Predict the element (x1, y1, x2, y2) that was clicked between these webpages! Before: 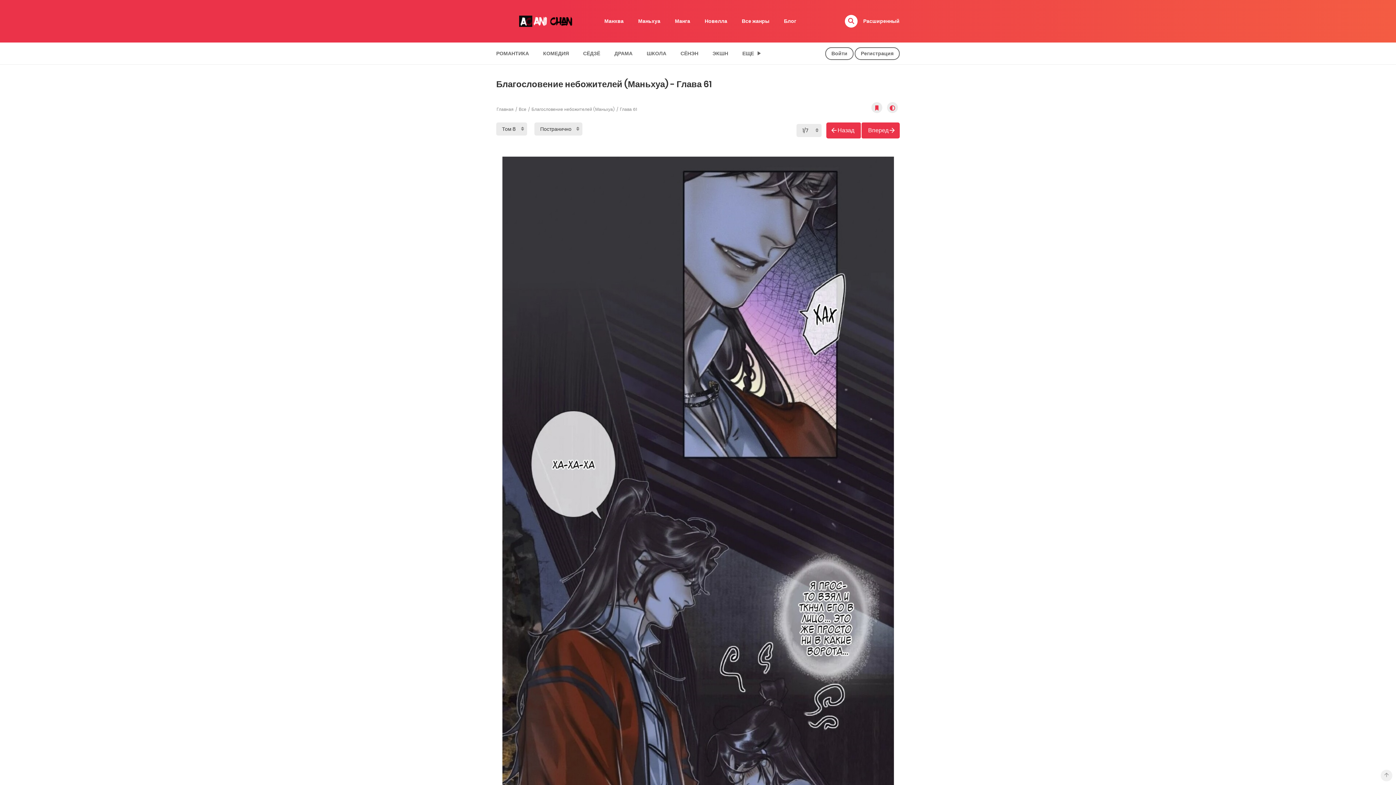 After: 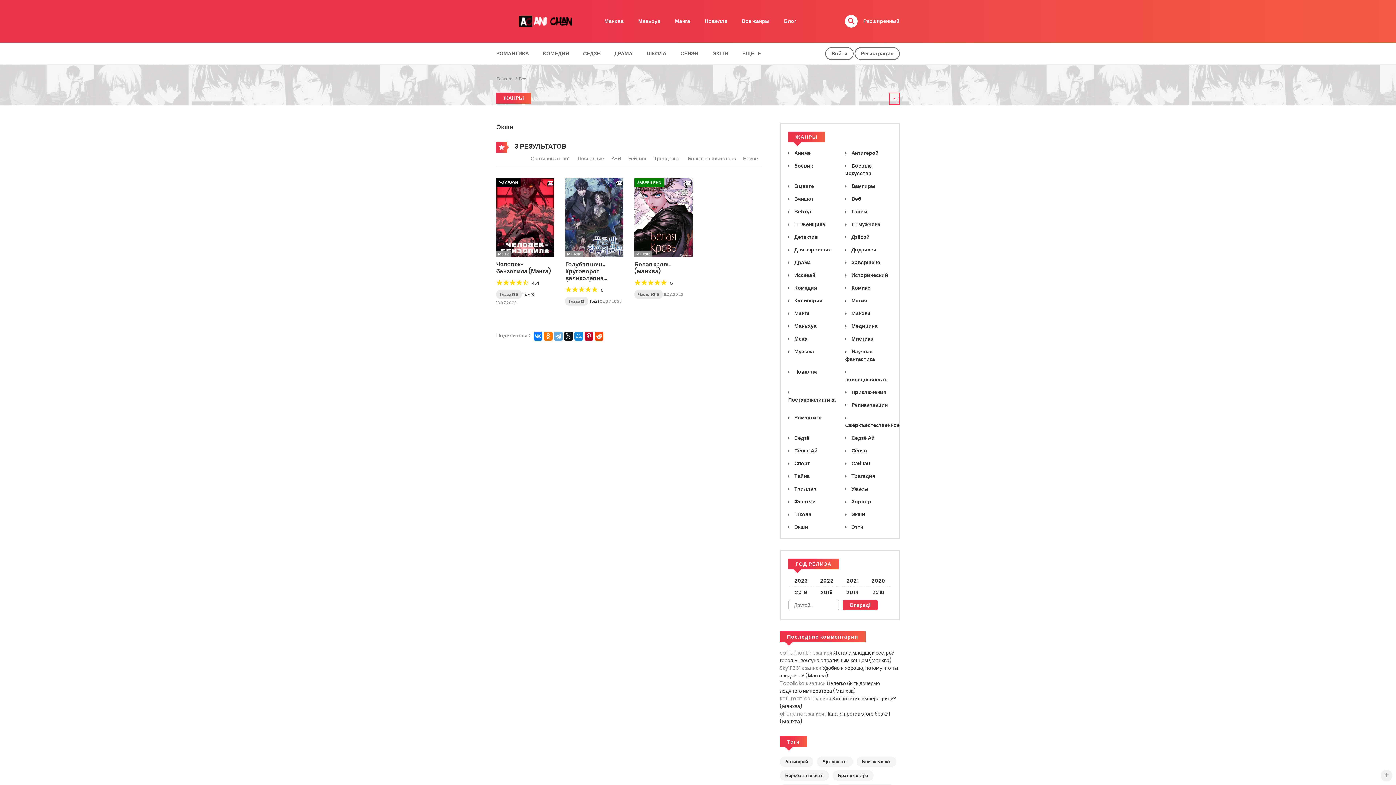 Action: bbox: (708, 45, 733, 62) label: ЭКШН